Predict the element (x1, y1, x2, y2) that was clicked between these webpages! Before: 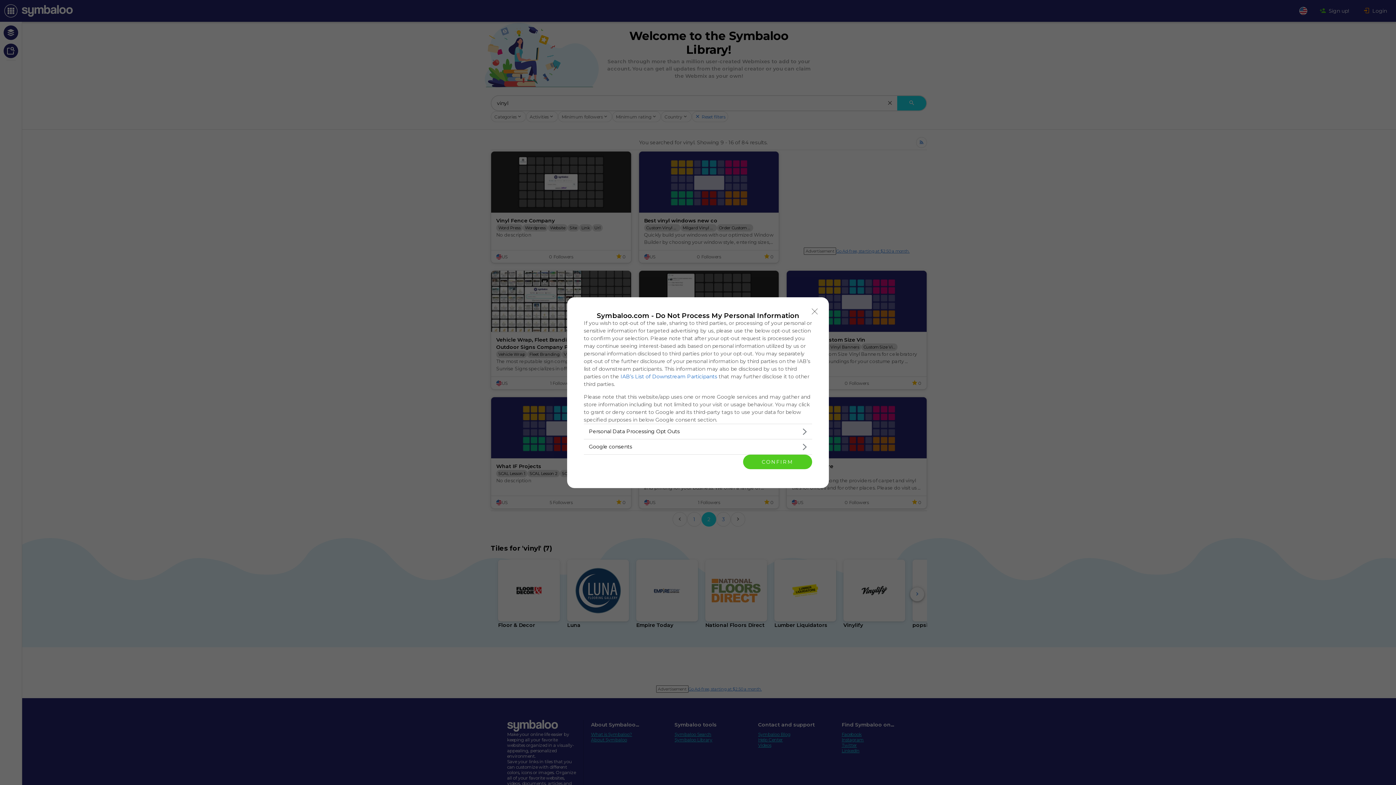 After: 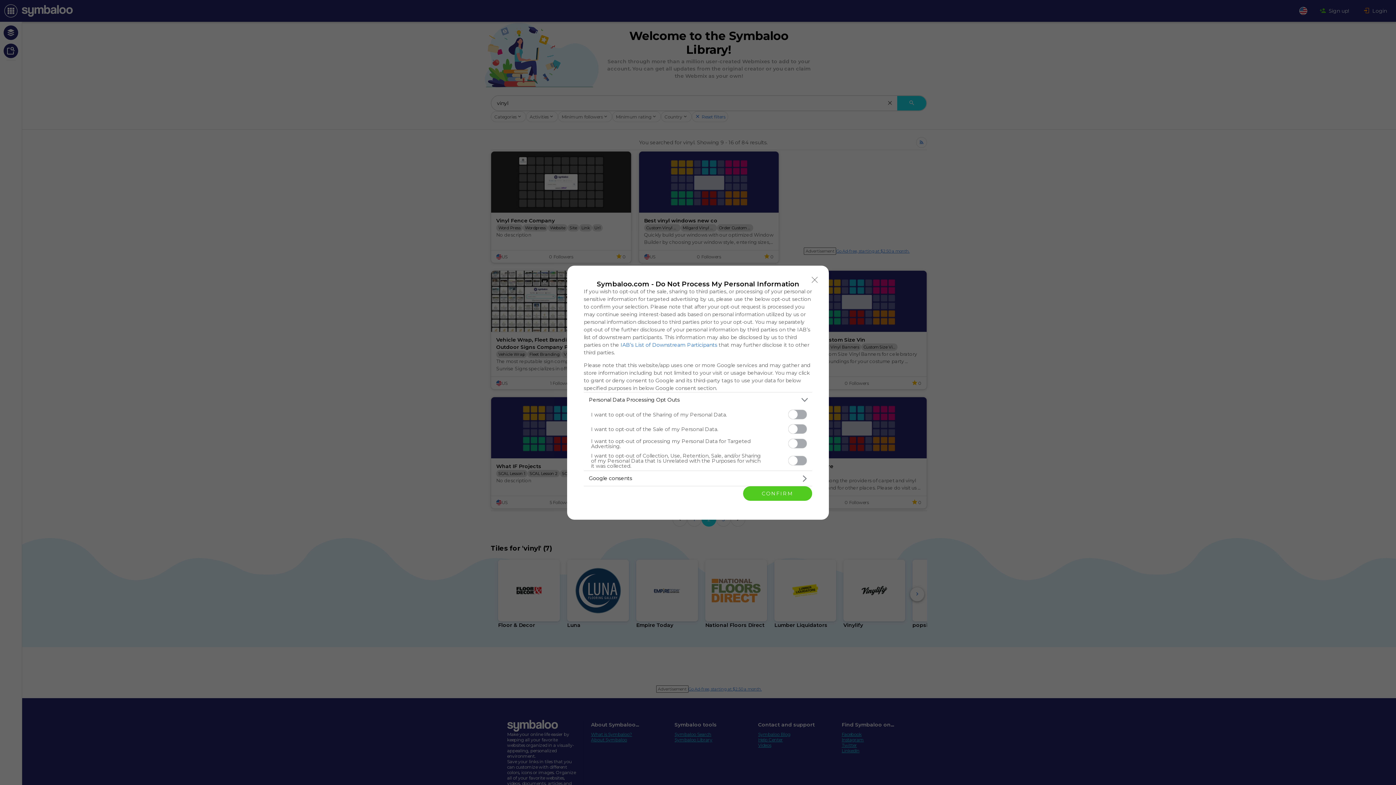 Action: label: Opt-Outs bbox: (584, 424, 812, 439)